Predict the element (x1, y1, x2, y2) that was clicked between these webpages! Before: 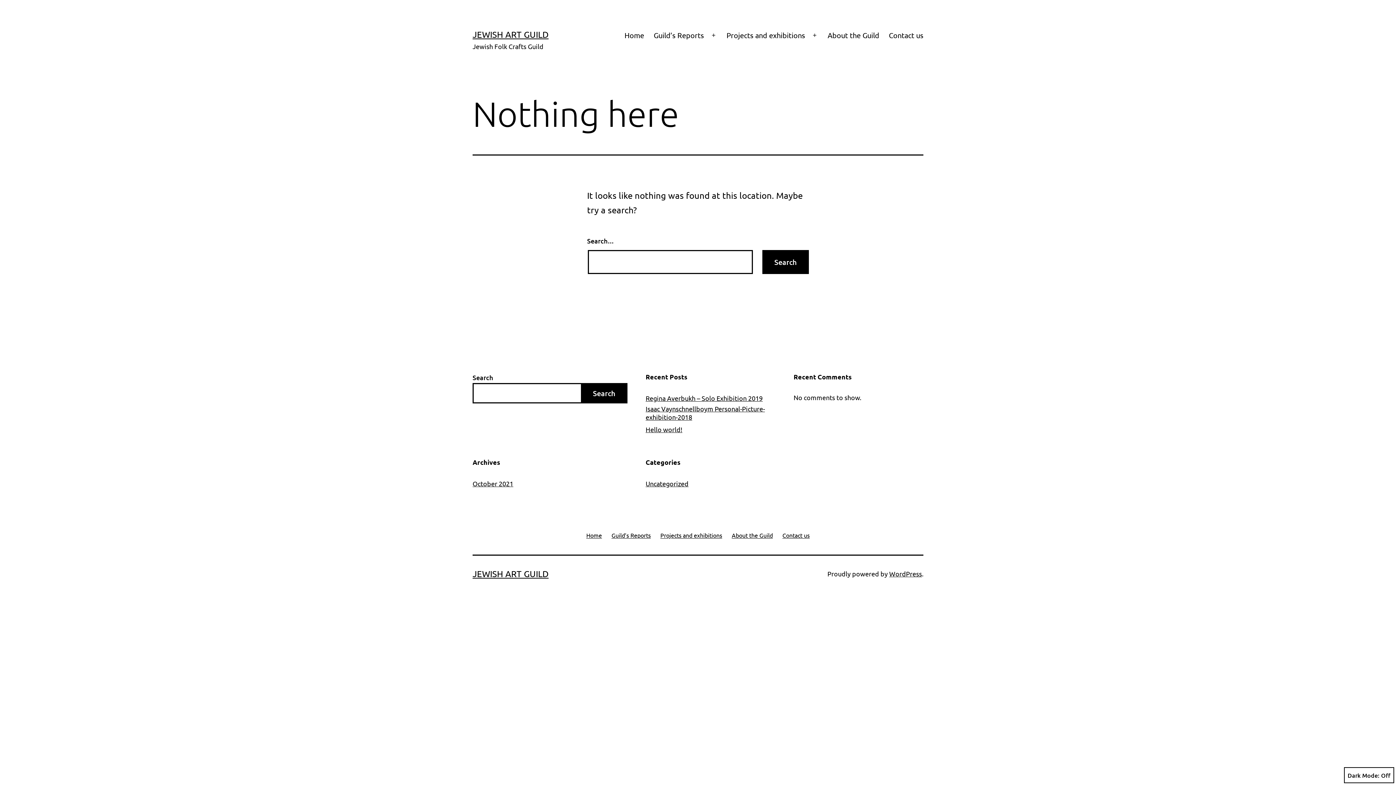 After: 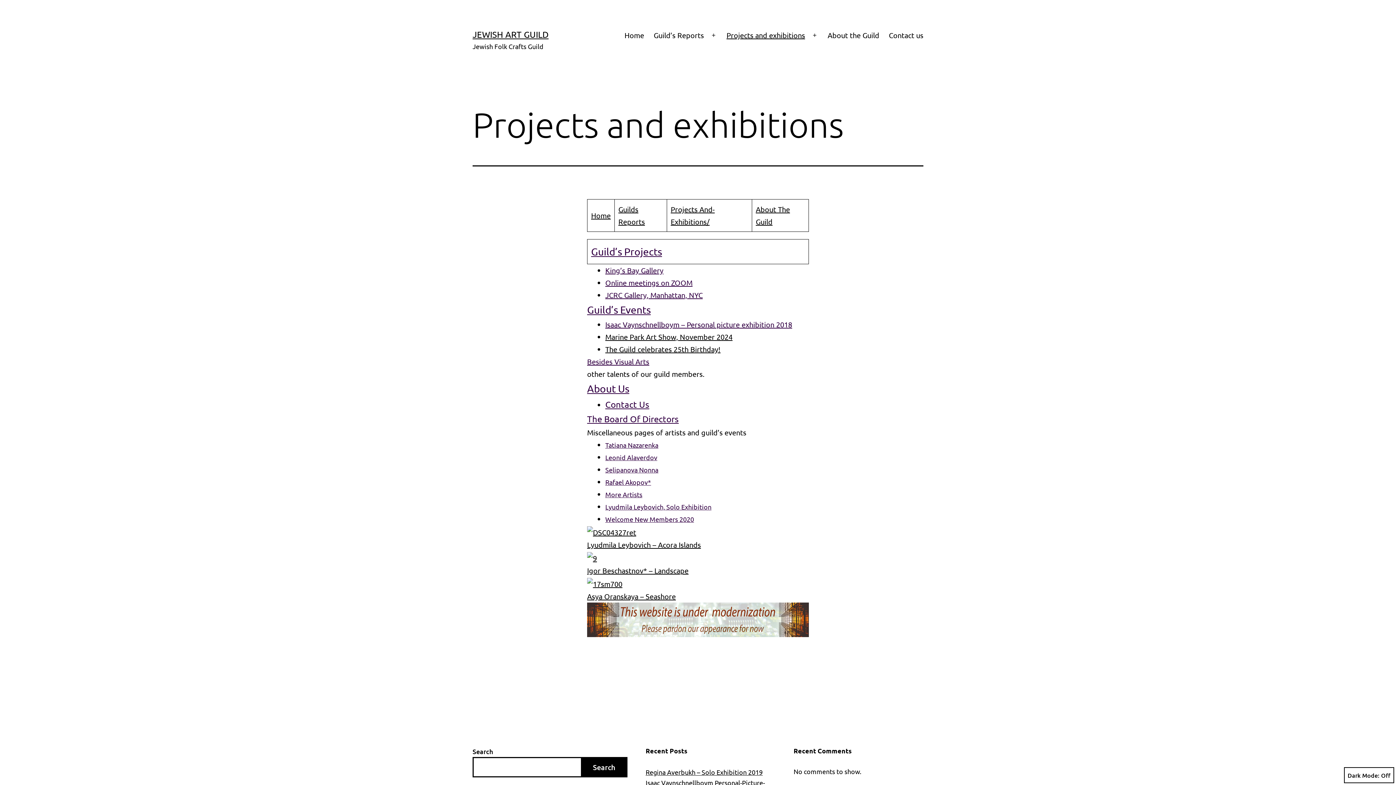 Action: bbox: (721, 26, 810, 44) label: Projects and exhibitions